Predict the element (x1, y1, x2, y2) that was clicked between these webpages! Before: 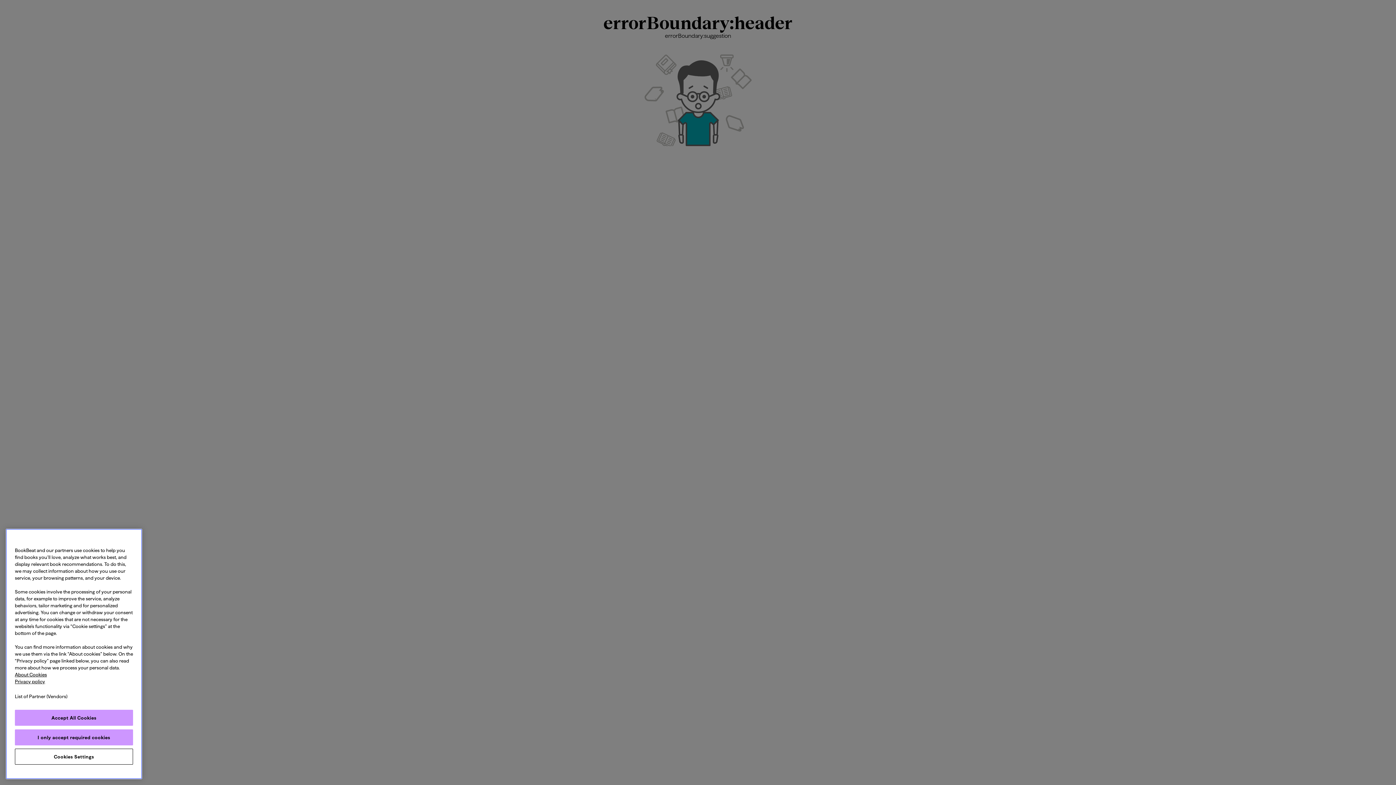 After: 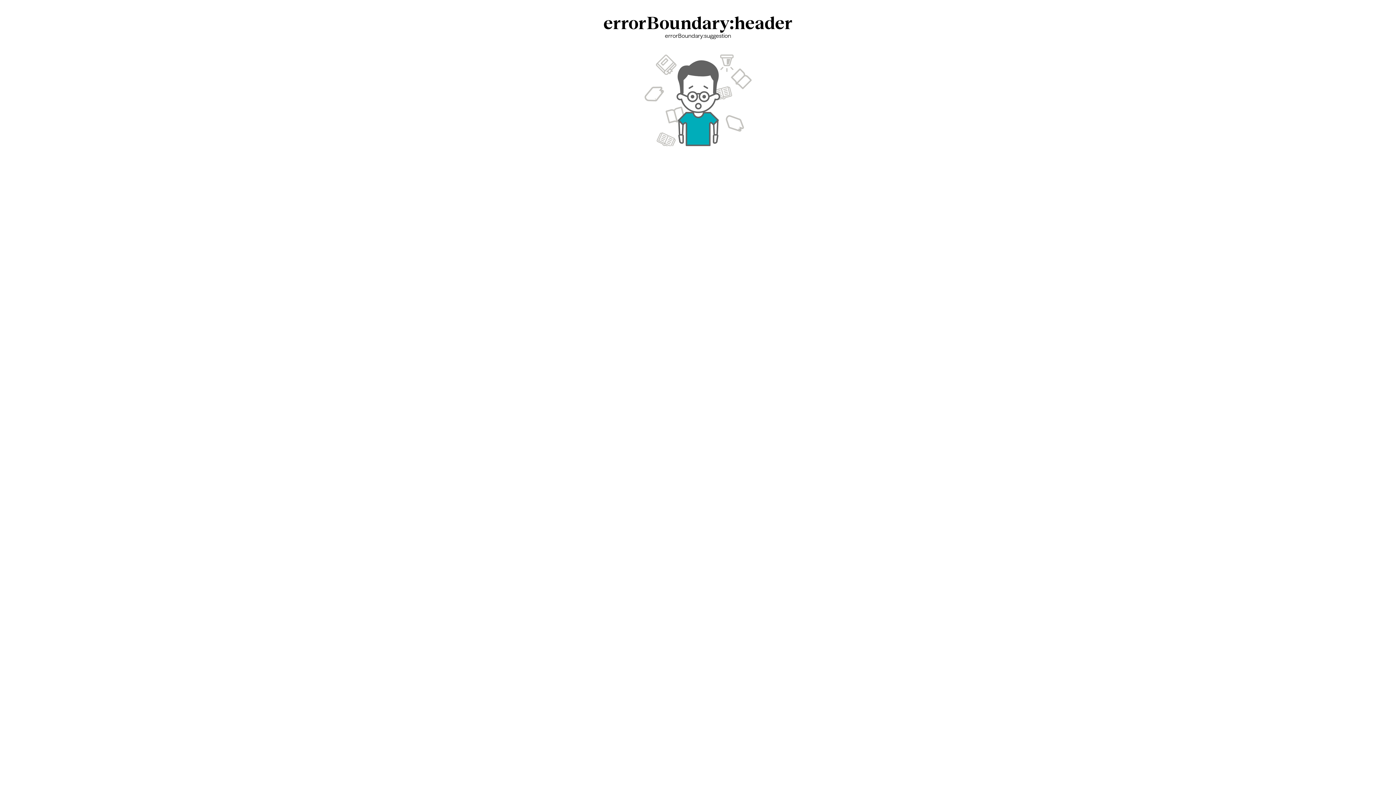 Action: bbox: (14, 710, 133, 726) label: Accept All Cookies